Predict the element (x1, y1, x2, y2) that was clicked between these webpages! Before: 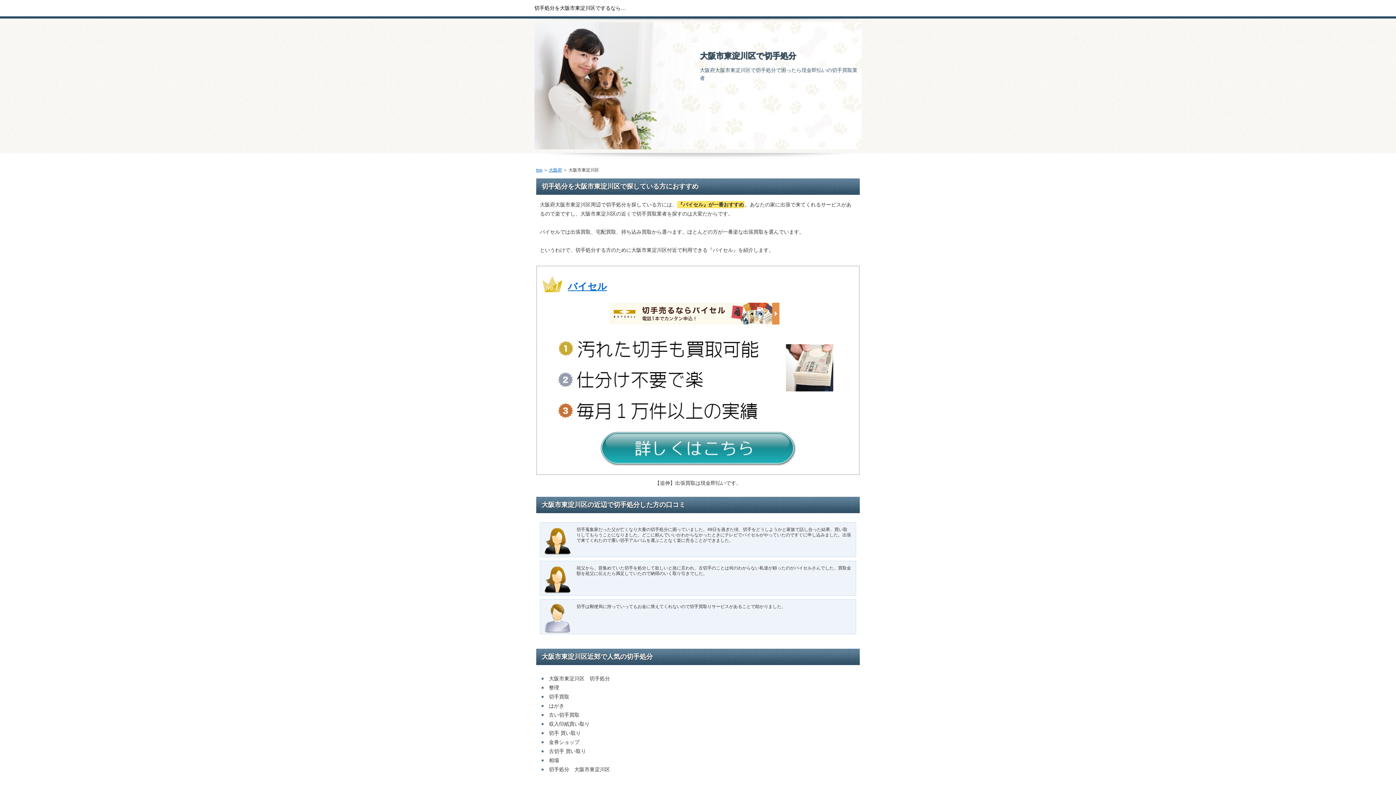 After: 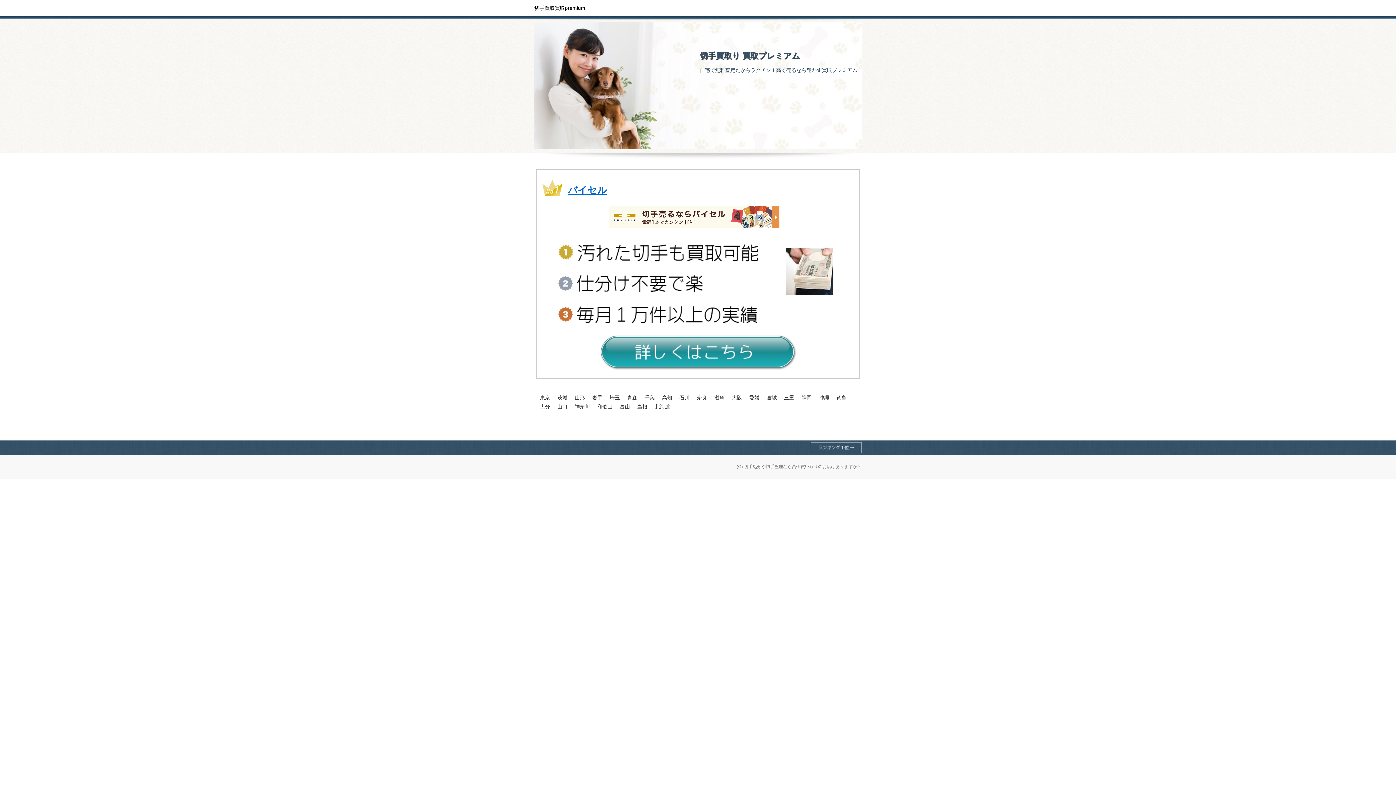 Action: label: top bbox: (536, 167, 542, 172)